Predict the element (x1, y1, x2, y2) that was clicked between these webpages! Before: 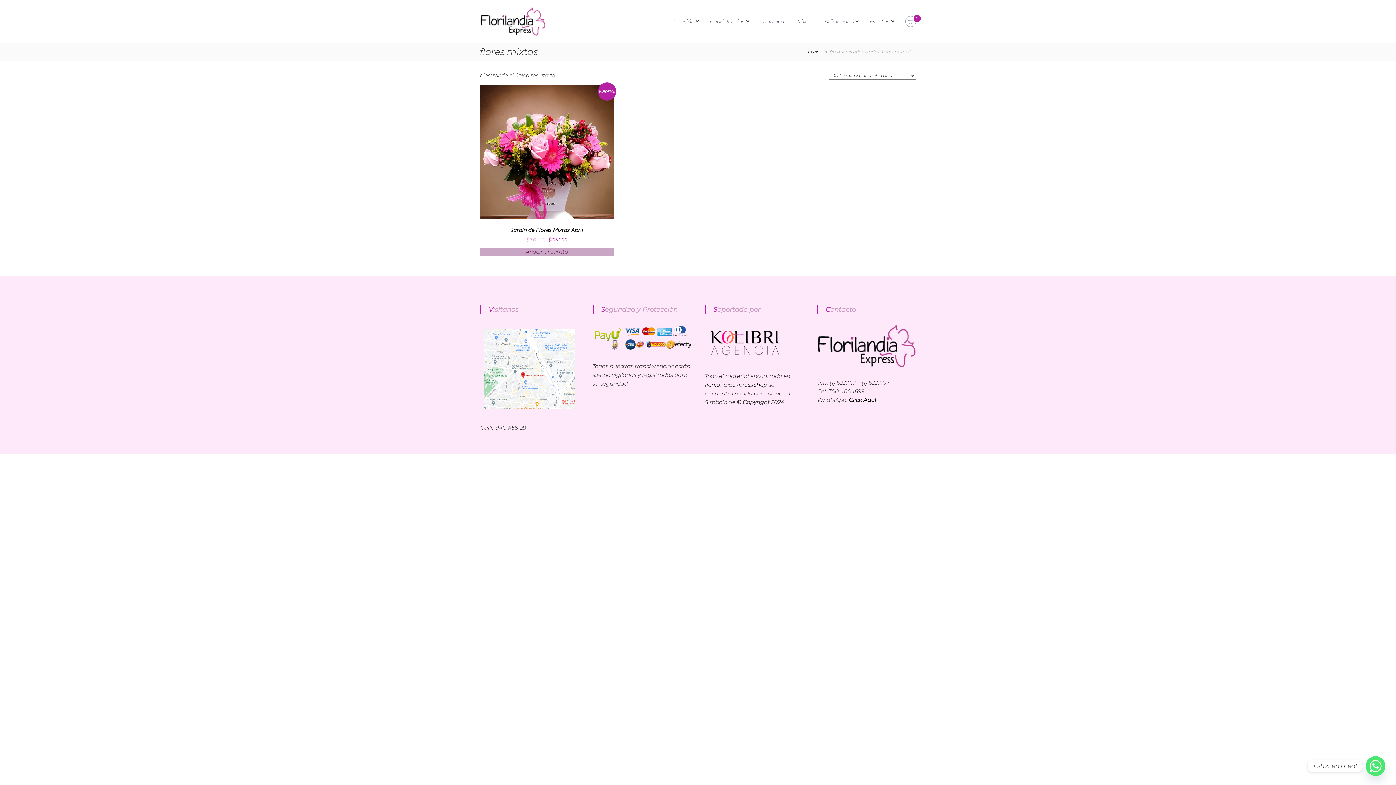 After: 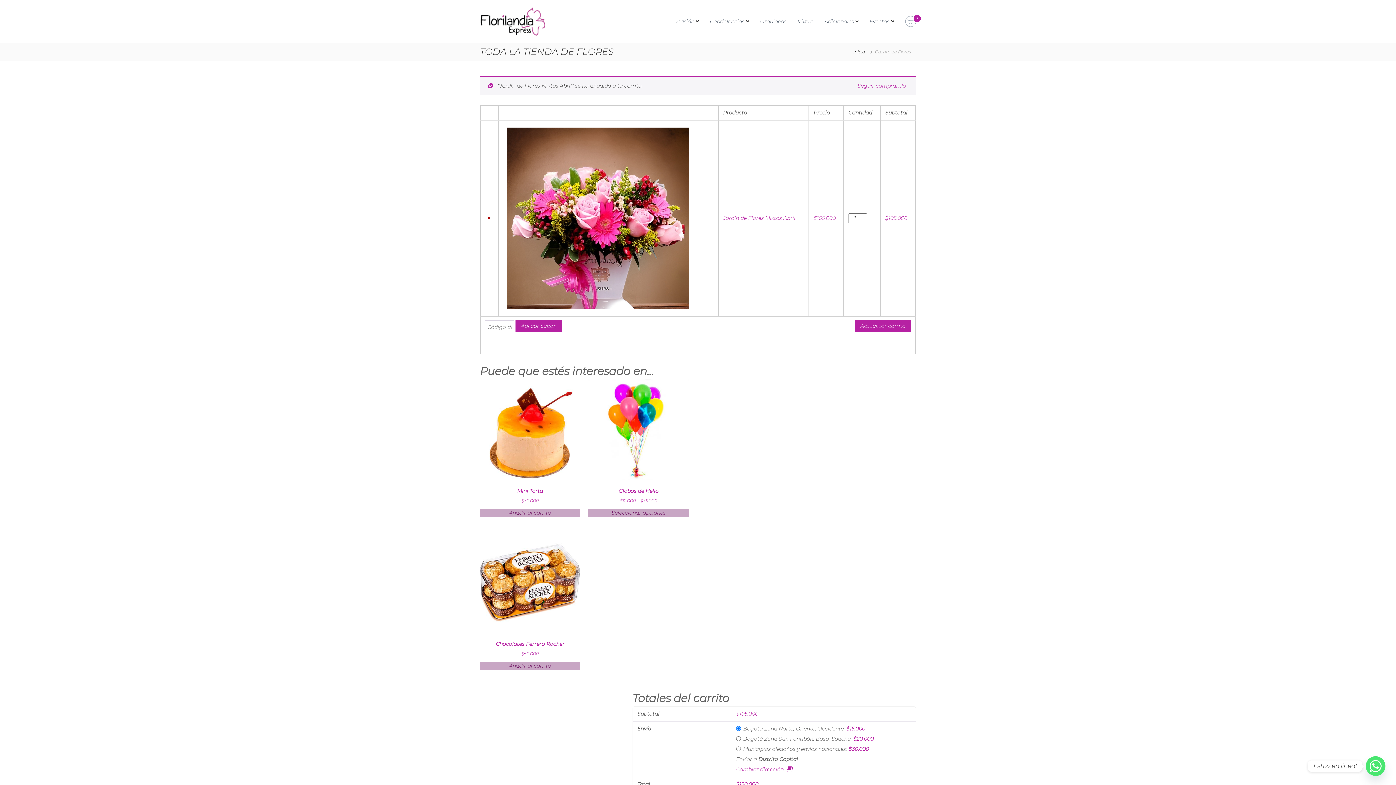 Action: label: Añadir al carrito: “Jardín de Flores Mixtas Abril” bbox: (480, 248, 614, 256)